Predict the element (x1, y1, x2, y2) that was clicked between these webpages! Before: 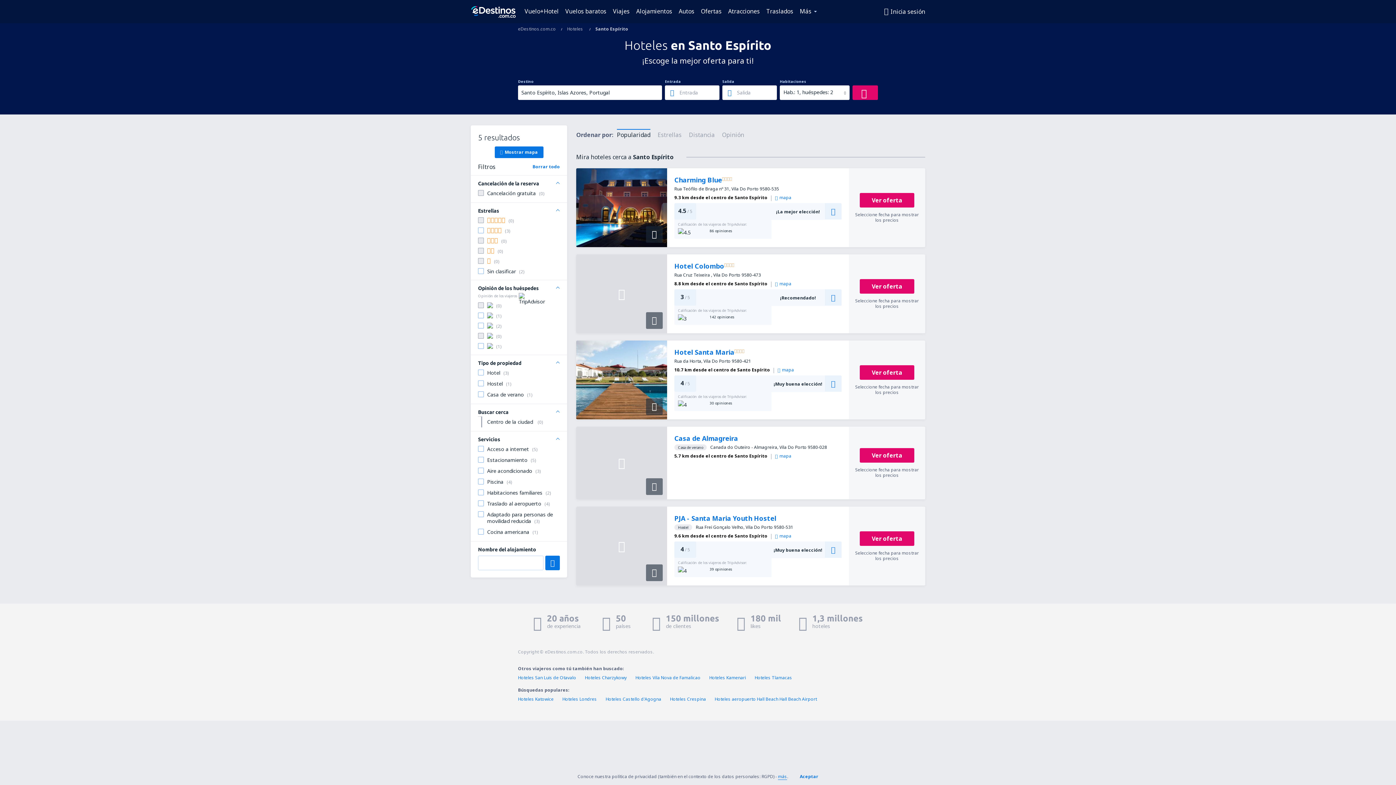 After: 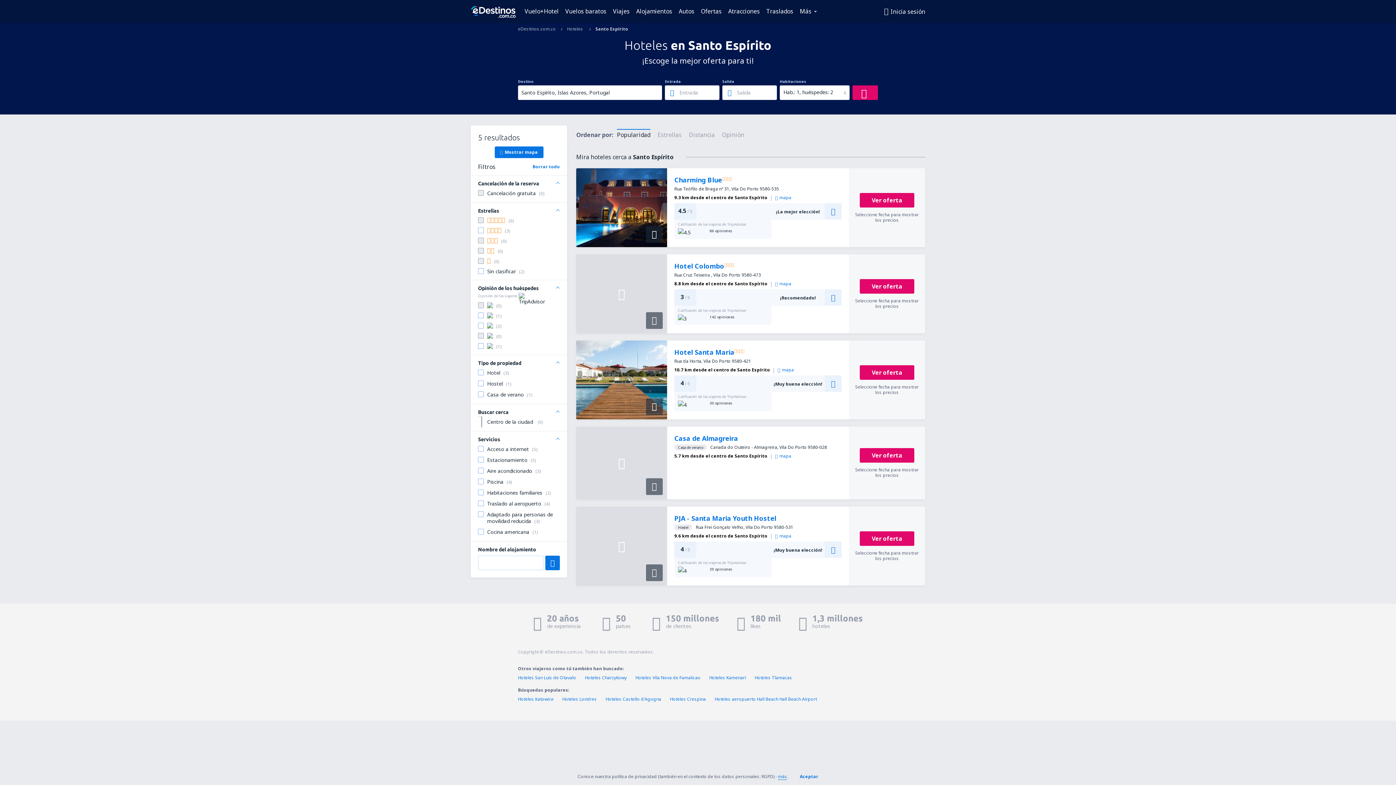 Action: label: Ver oferta

Seleccione fecha para mostrar los precios bbox: (849, 506, 925, 585)